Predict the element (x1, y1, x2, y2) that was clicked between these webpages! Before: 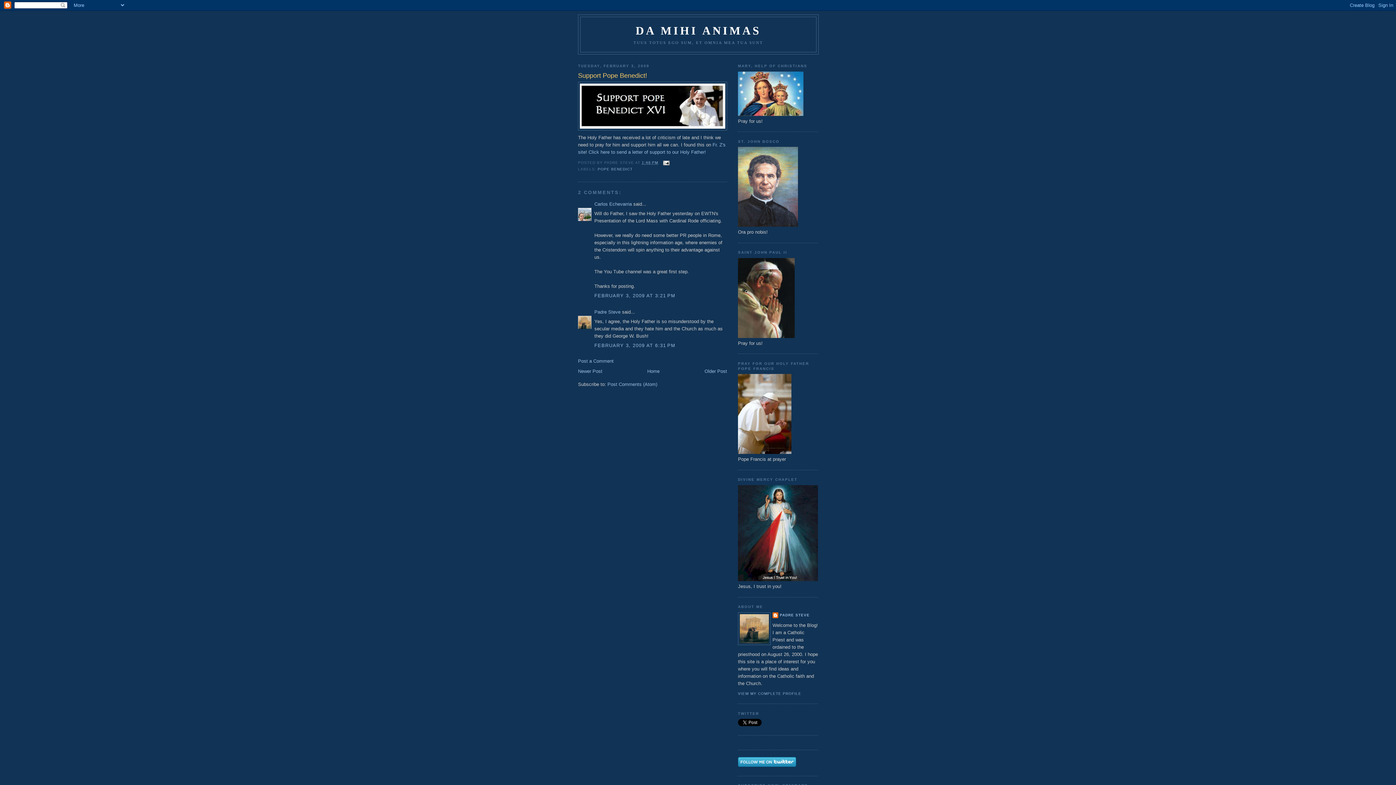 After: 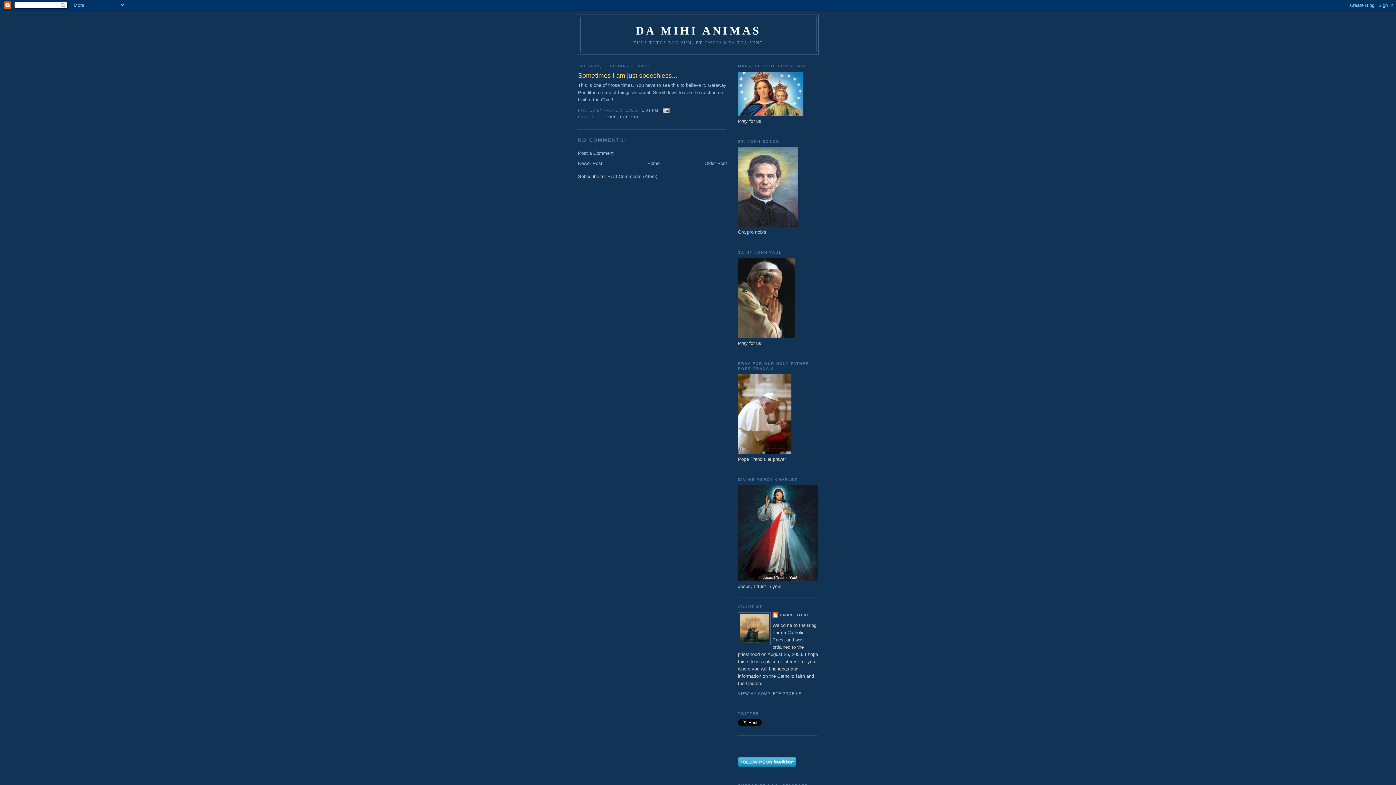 Action: label: Older Post bbox: (704, 368, 727, 374)